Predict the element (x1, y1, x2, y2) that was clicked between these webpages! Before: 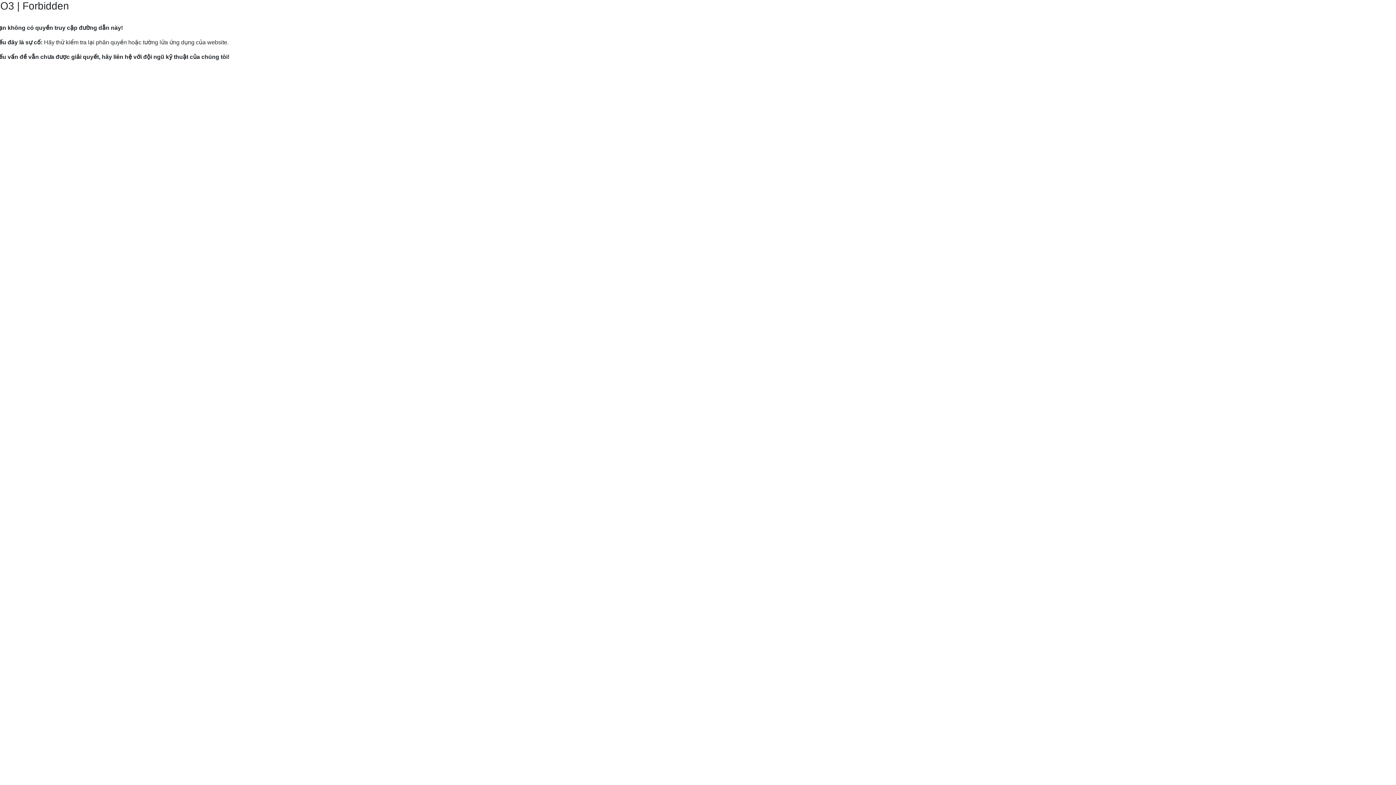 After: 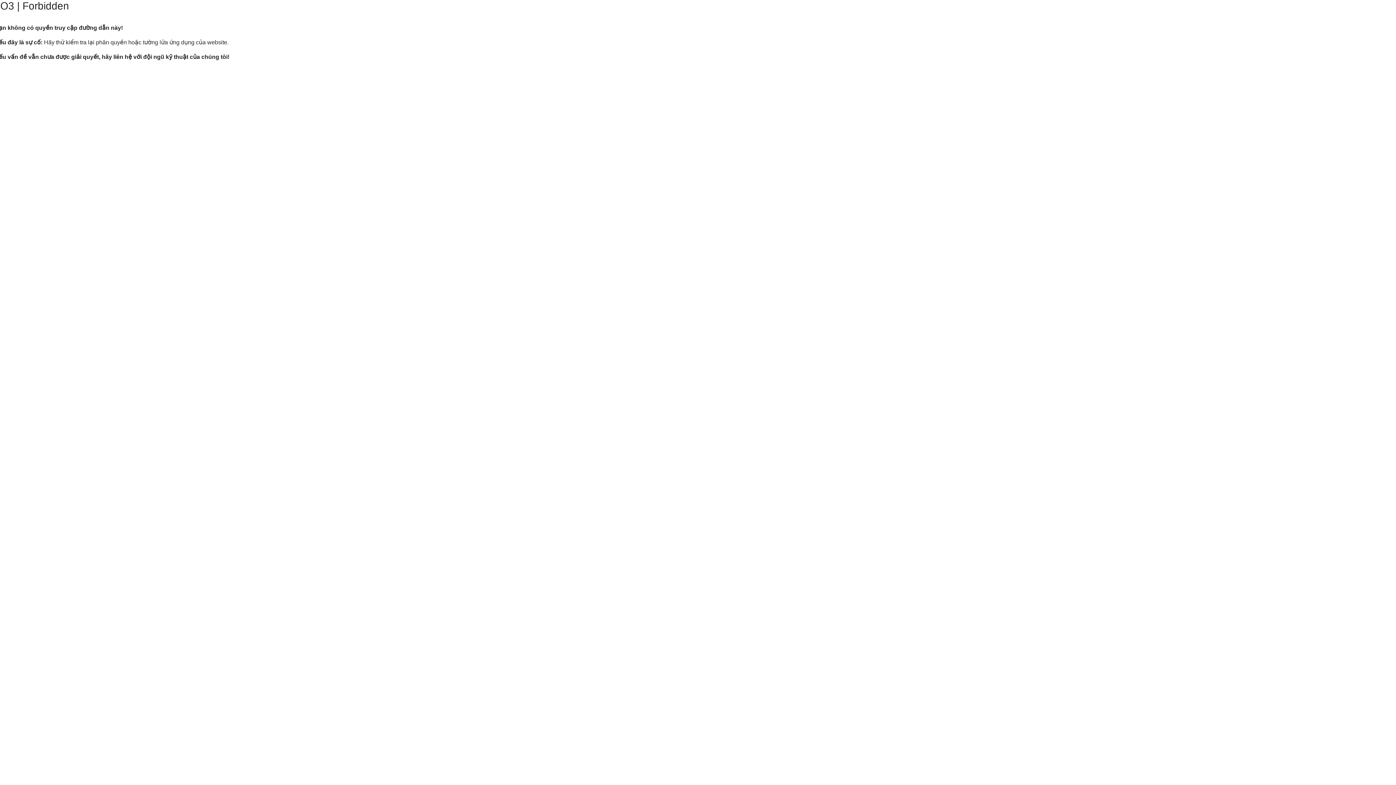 Action: bbox: (9, 82, 120, 89) label: Hướng dẫn gửi yêu cầu hỗ trợ tới Mắt Bão.